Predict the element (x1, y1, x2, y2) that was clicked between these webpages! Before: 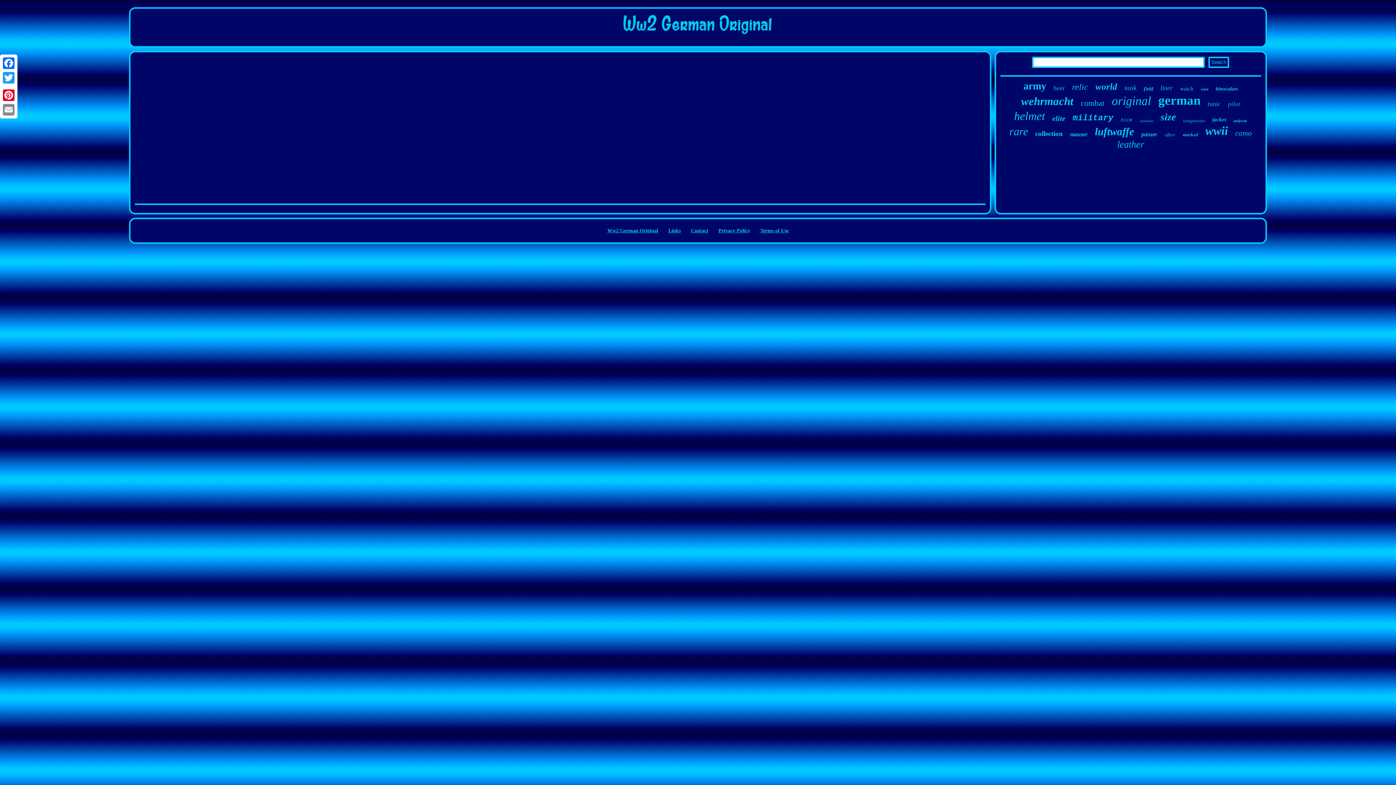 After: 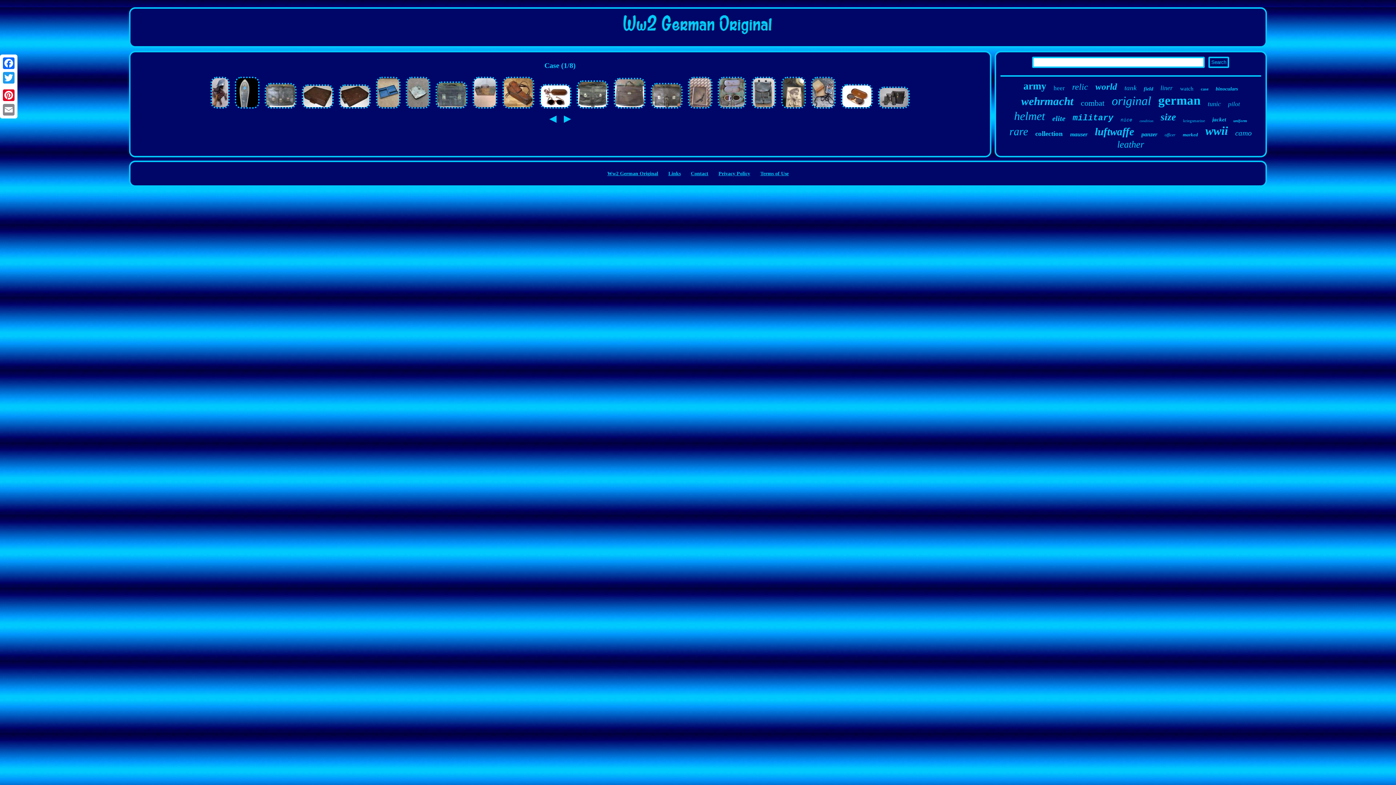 Action: label: case bbox: (1201, 86, 1208, 92)